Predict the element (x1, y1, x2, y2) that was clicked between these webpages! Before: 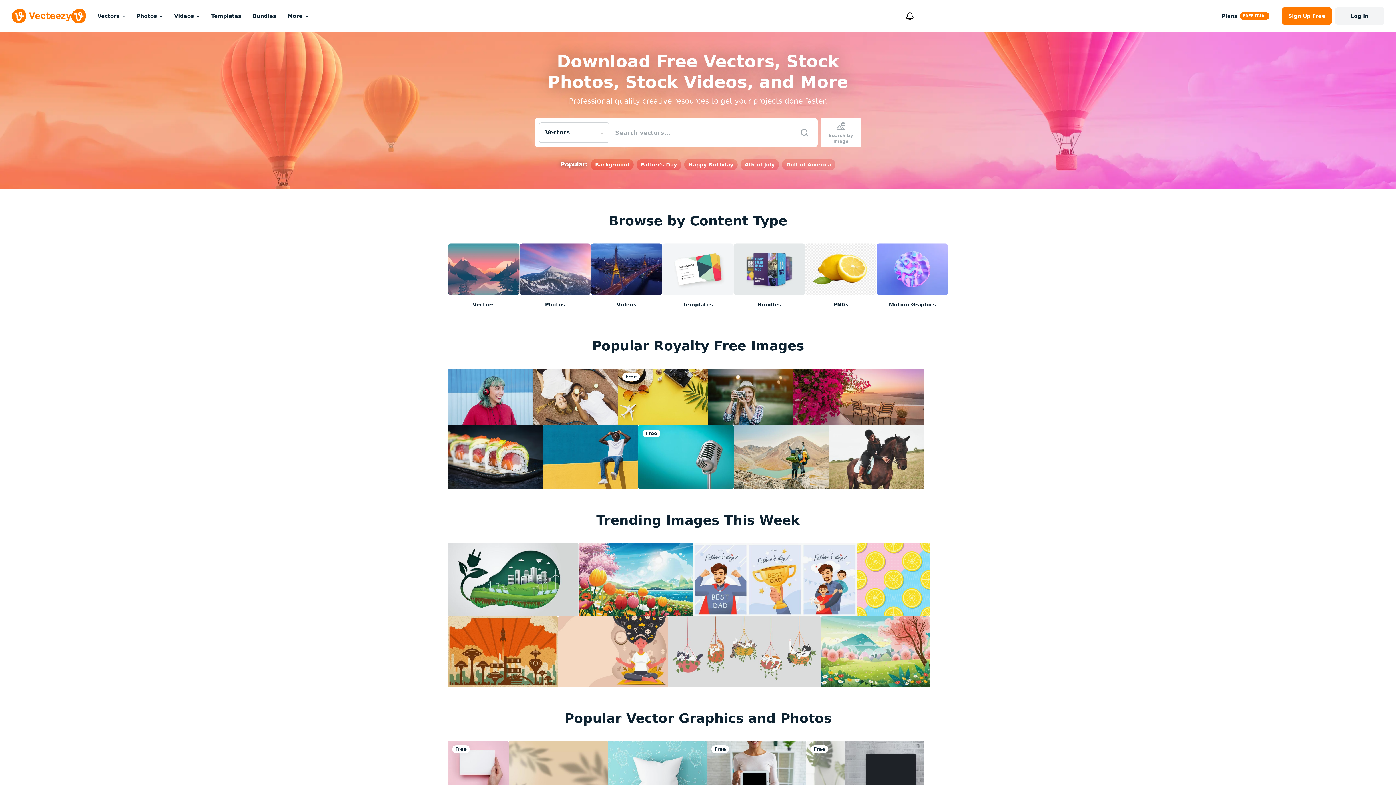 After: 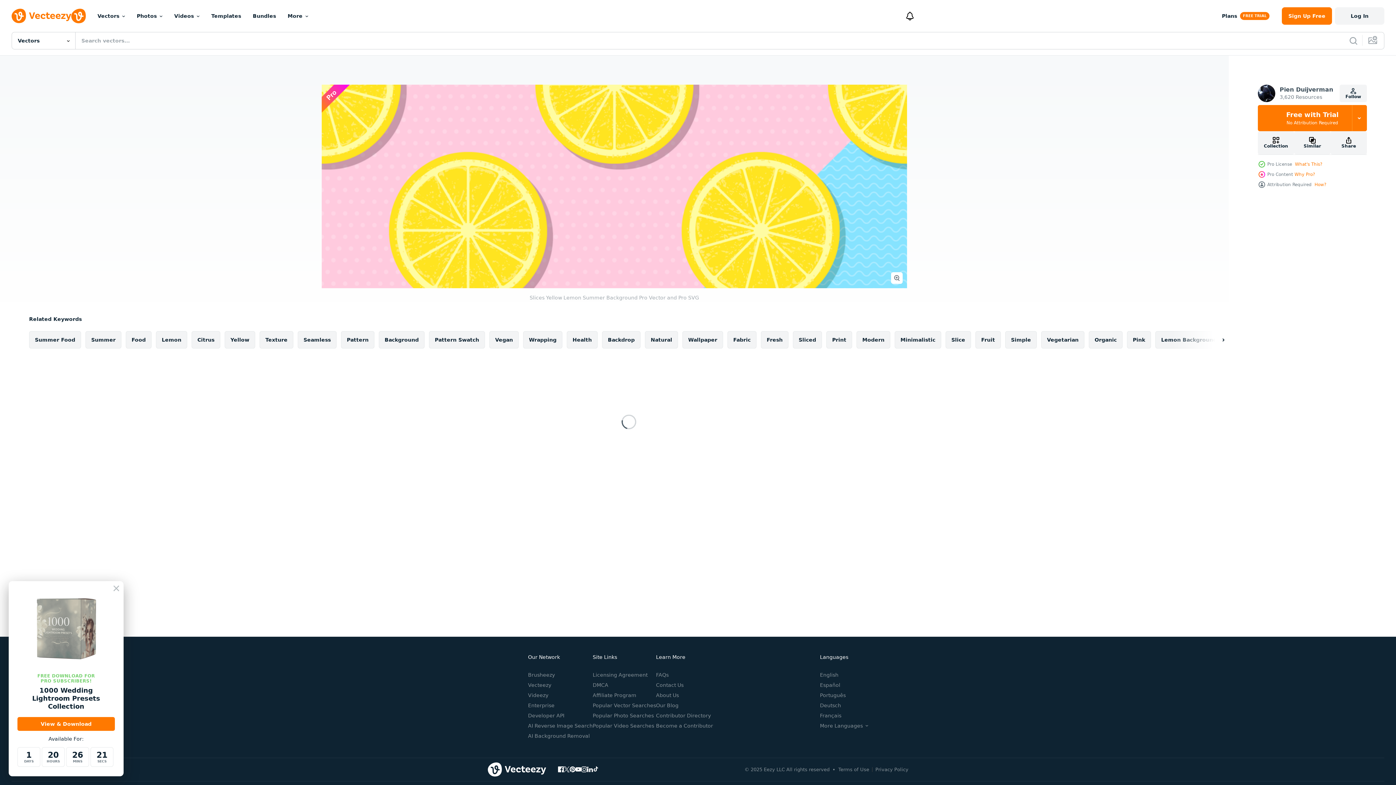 Action: bbox: (857, 543, 930, 616)